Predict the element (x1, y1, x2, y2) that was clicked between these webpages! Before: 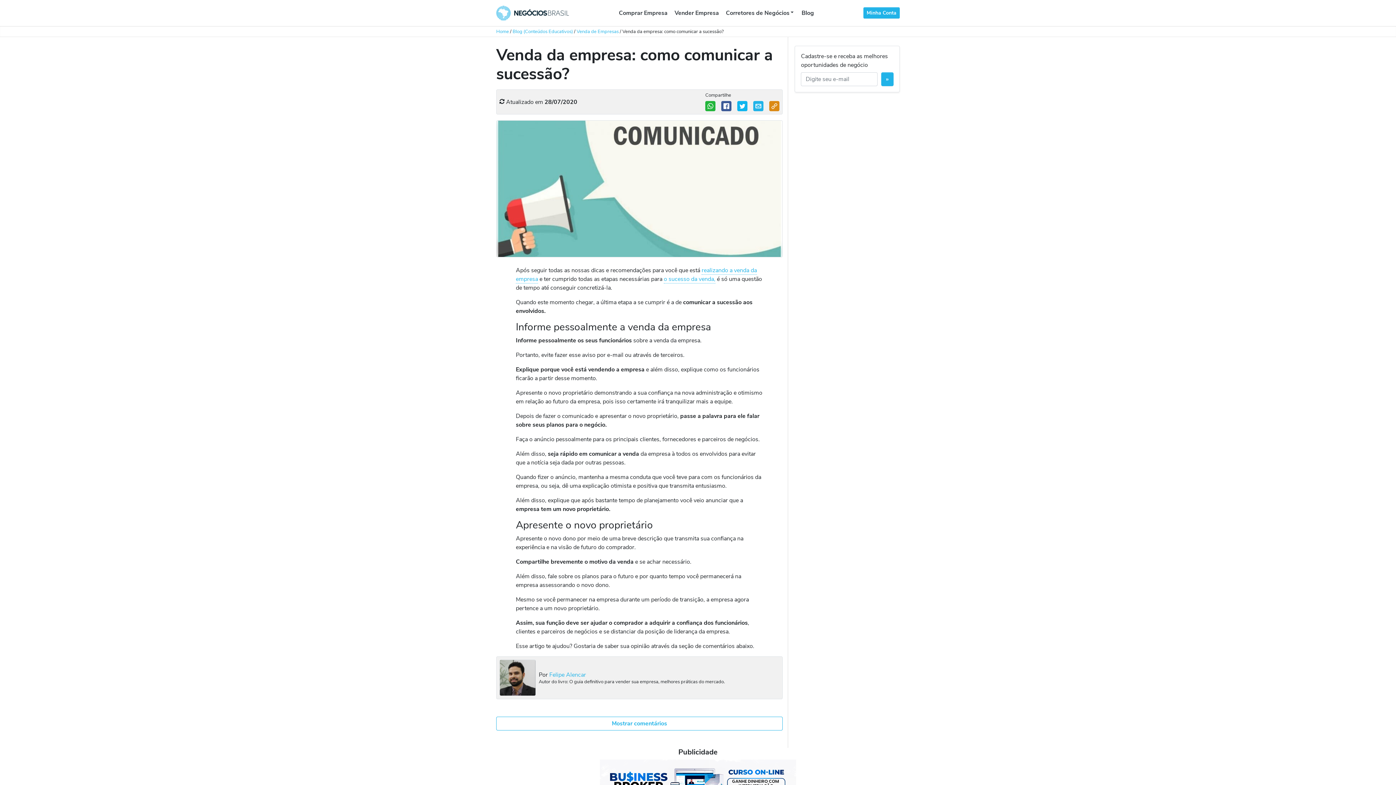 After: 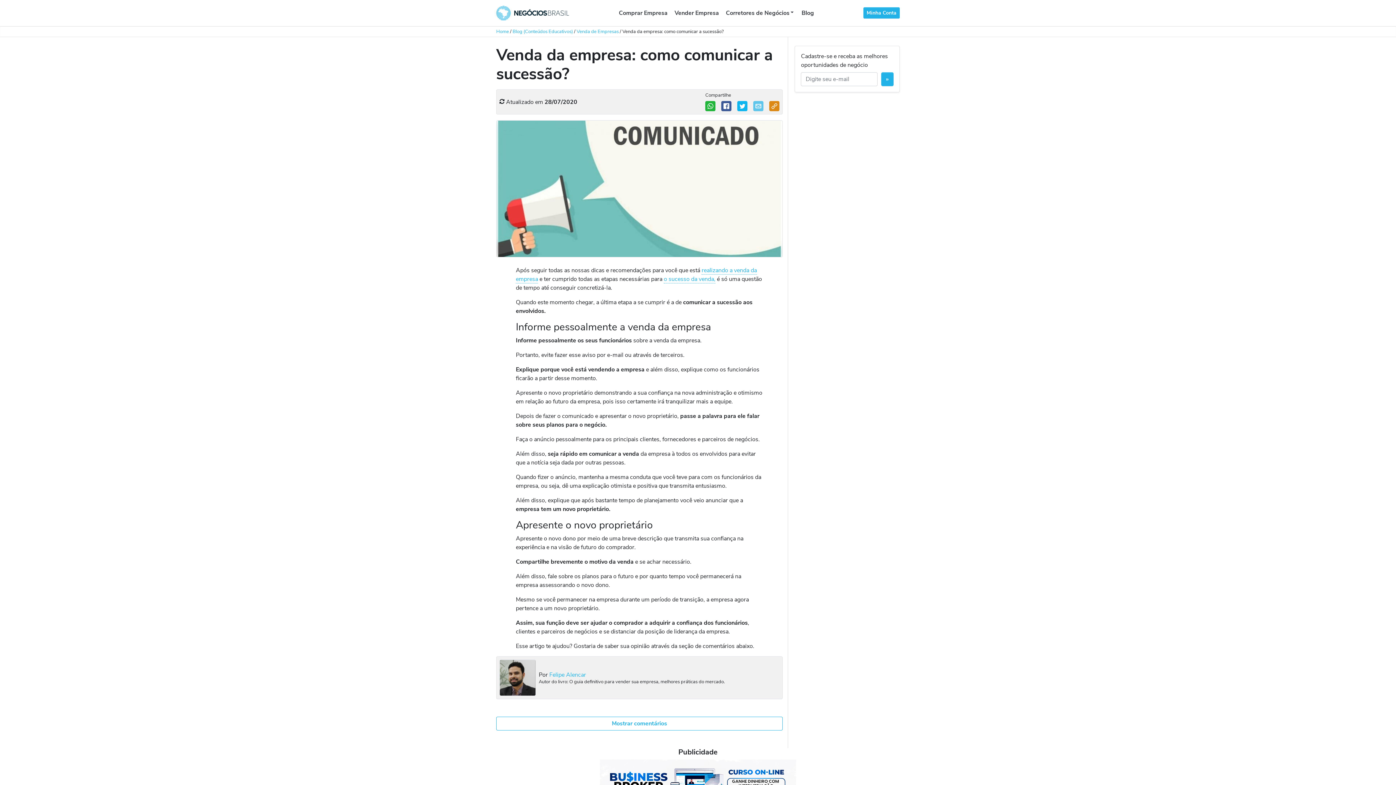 Action: bbox: (753, 101, 763, 111)